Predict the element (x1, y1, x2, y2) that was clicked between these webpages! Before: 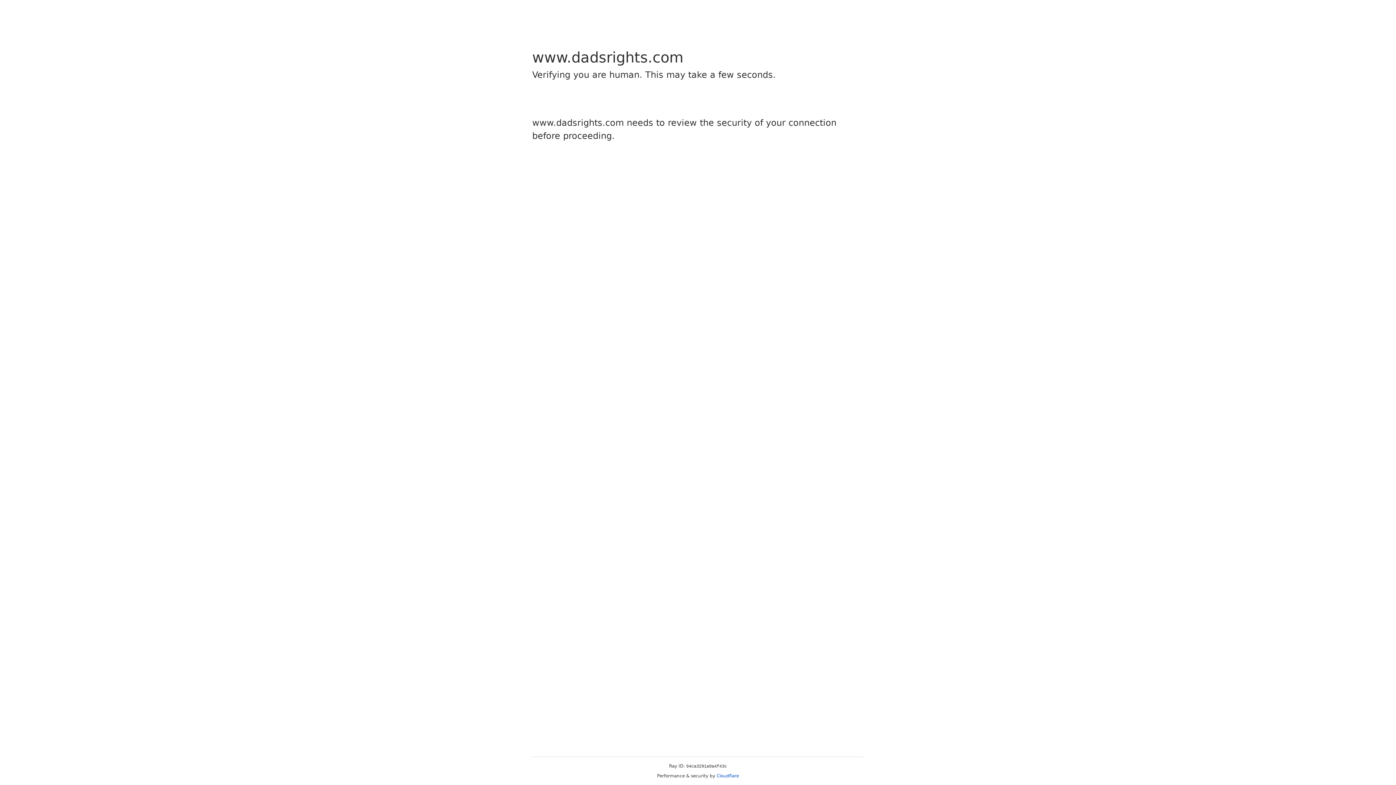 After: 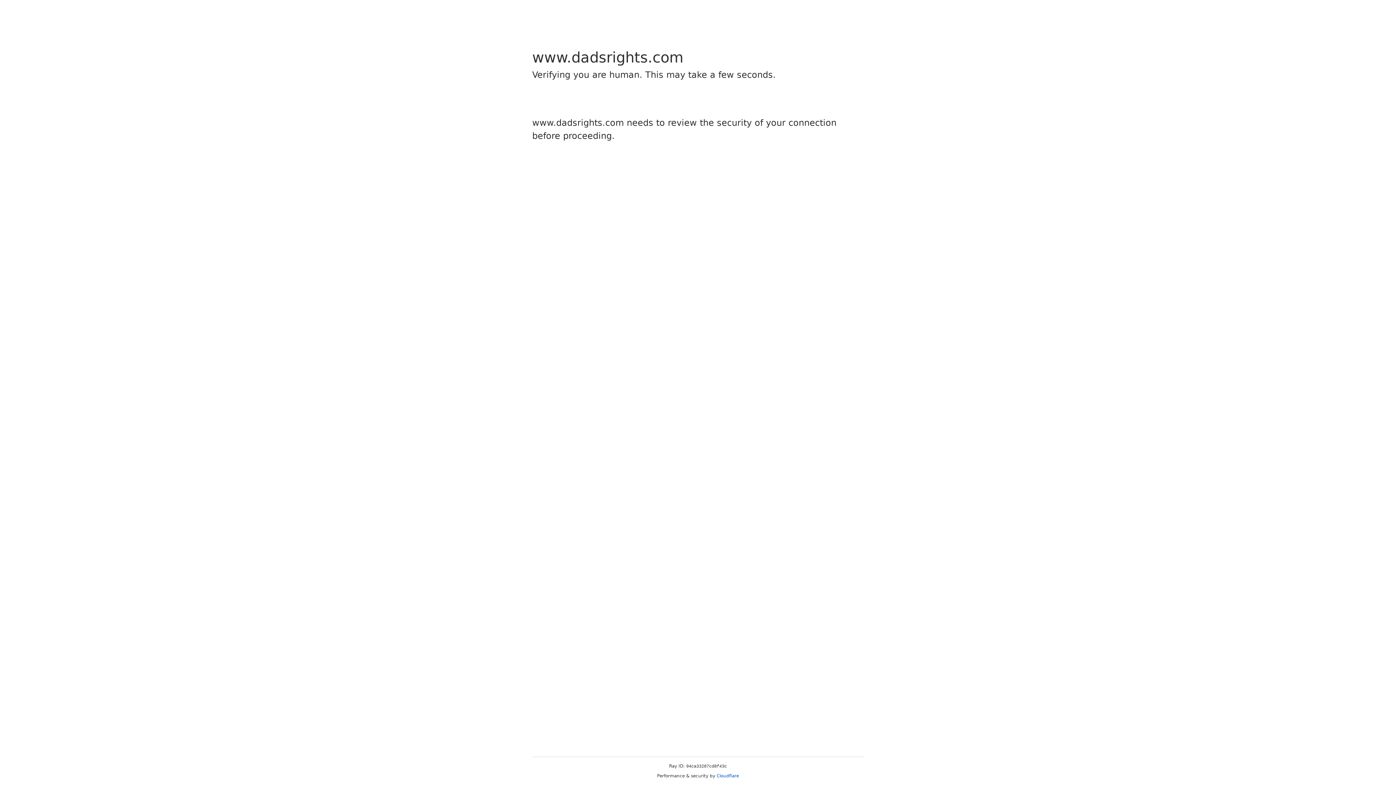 Action: label: Cloudflare bbox: (716, 773, 739, 778)